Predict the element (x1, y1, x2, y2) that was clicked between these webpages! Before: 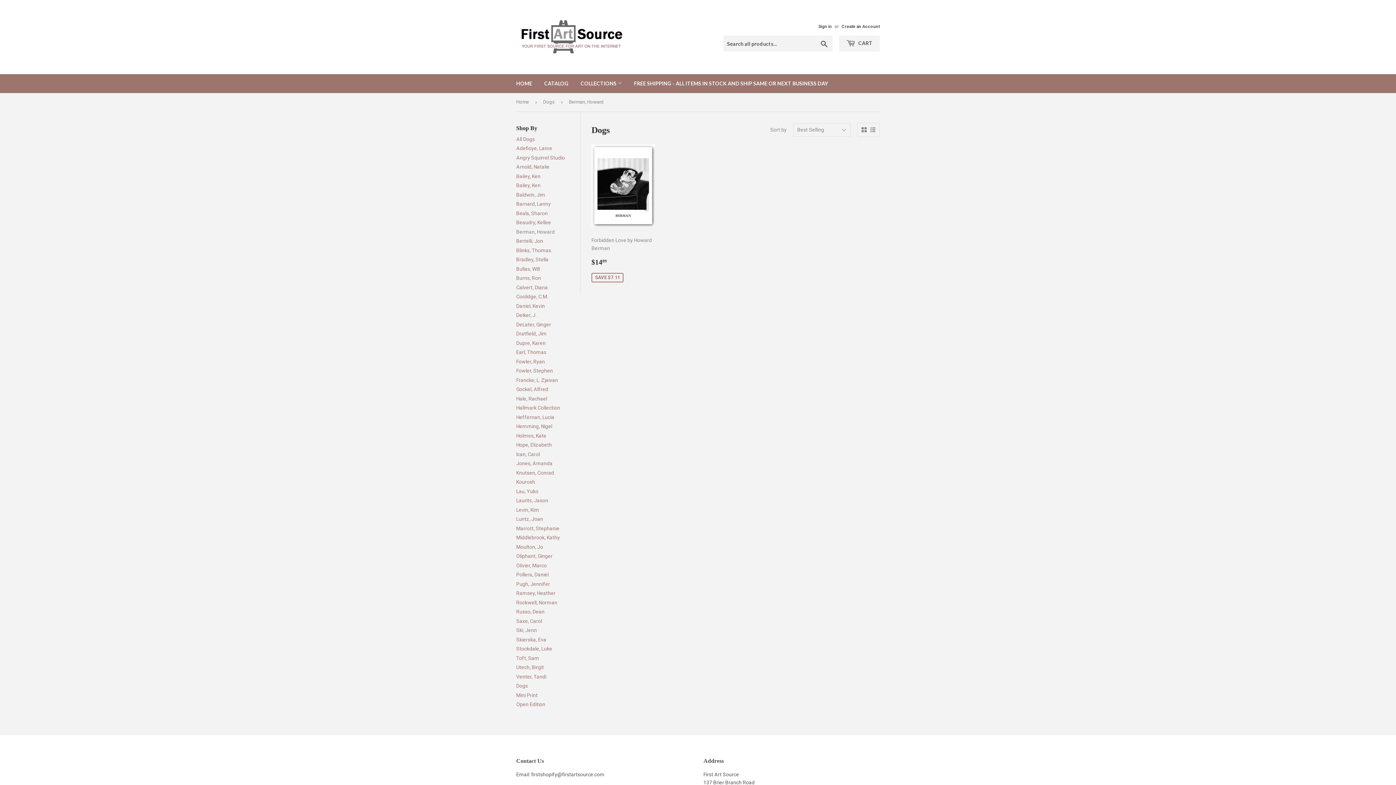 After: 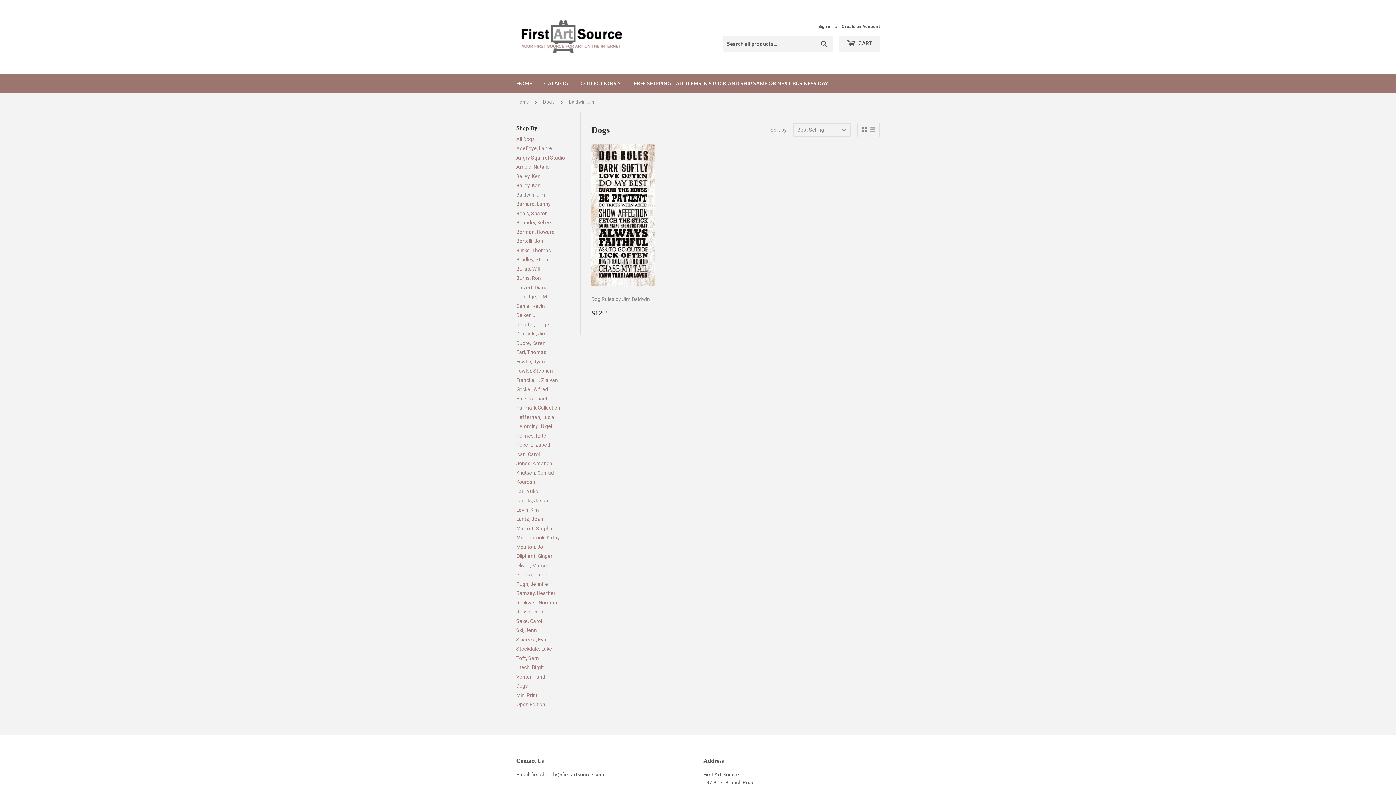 Action: bbox: (516, 191, 545, 197) label: Baldwin, Jim